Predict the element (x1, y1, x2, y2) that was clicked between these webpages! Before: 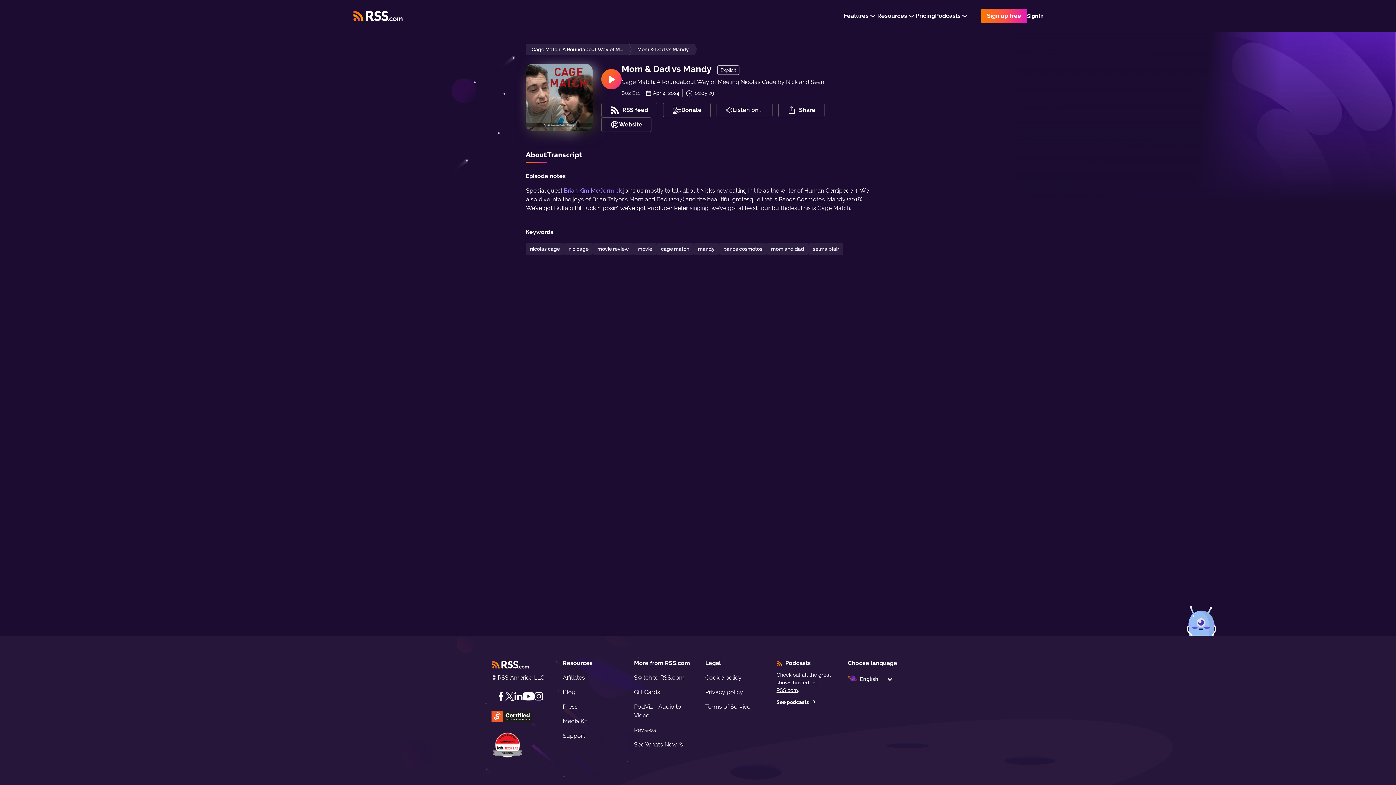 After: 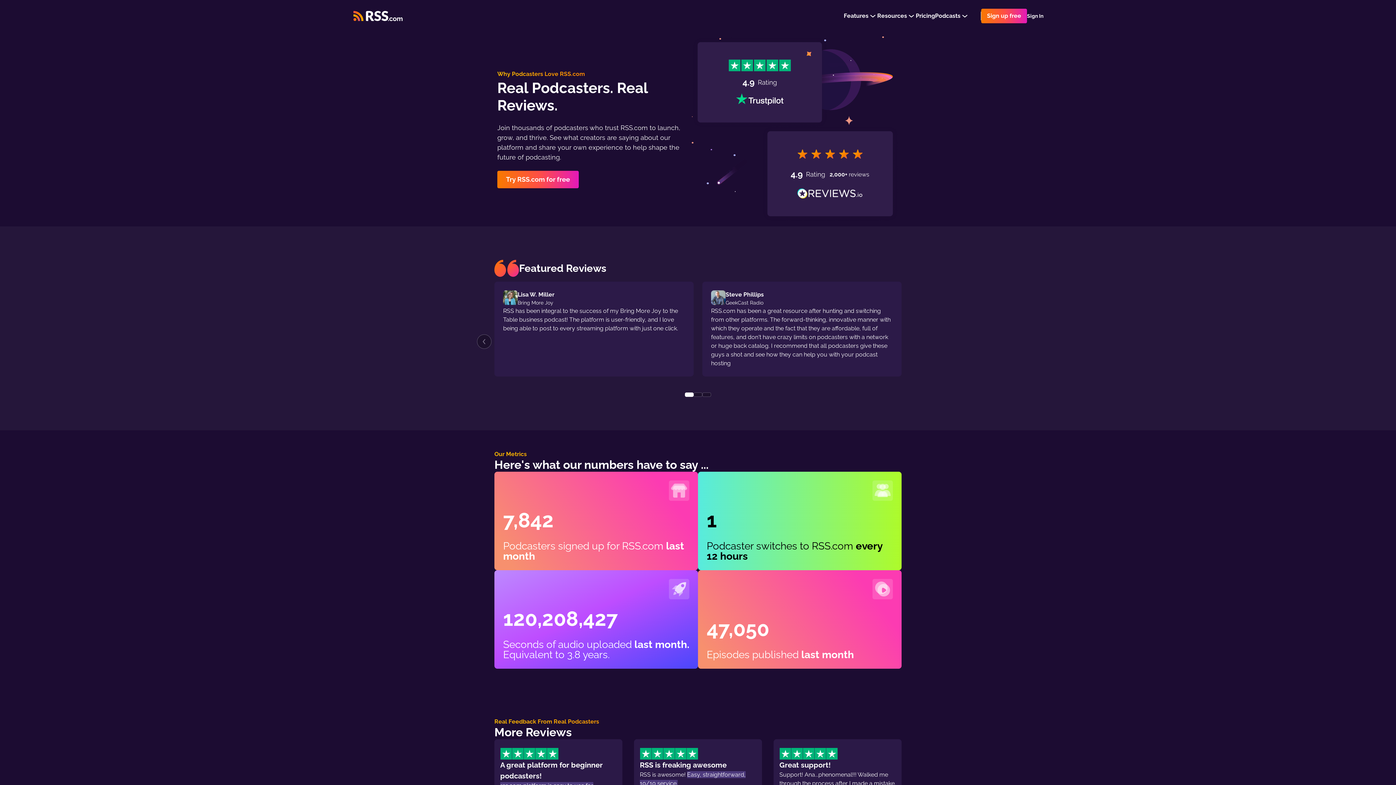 Action: bbox: (634, 726, 656, 733) label: Reviews